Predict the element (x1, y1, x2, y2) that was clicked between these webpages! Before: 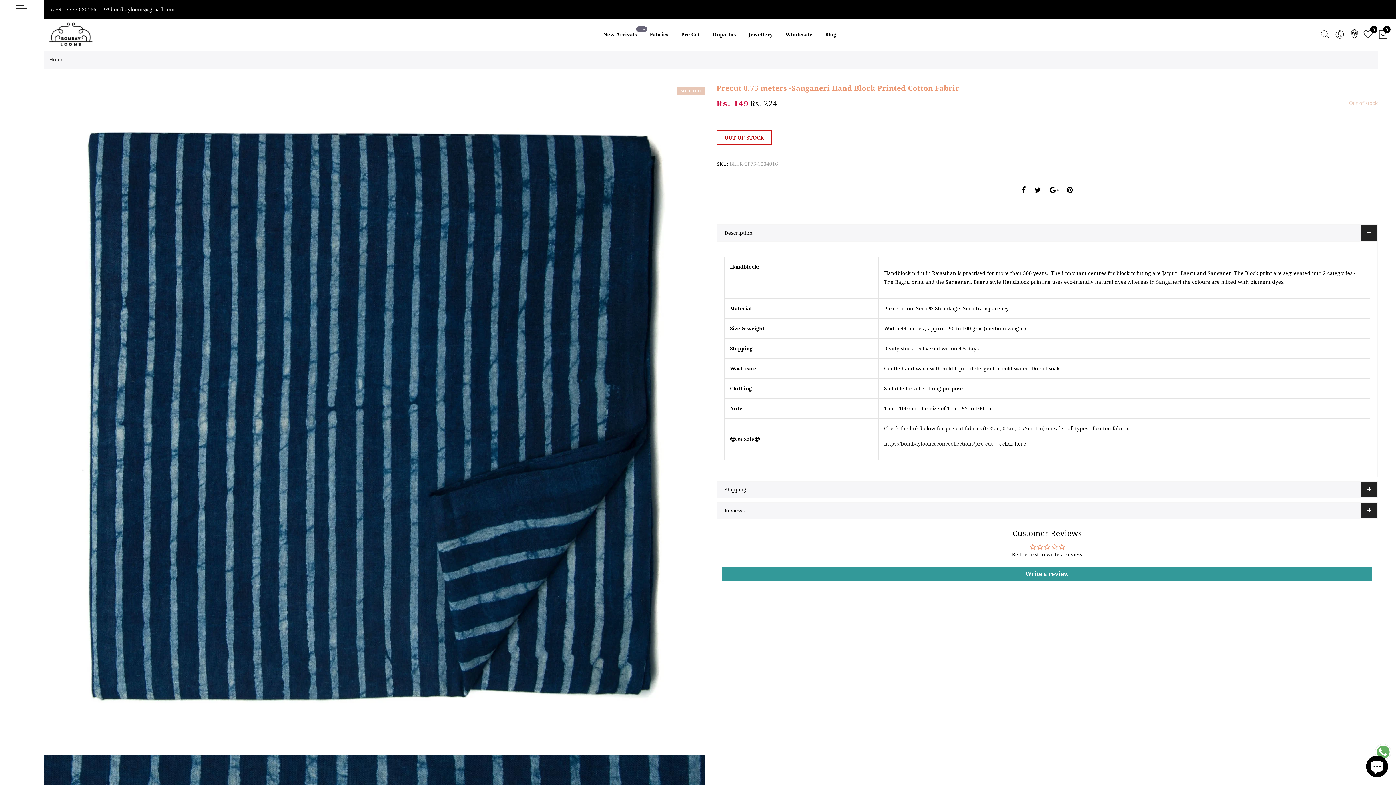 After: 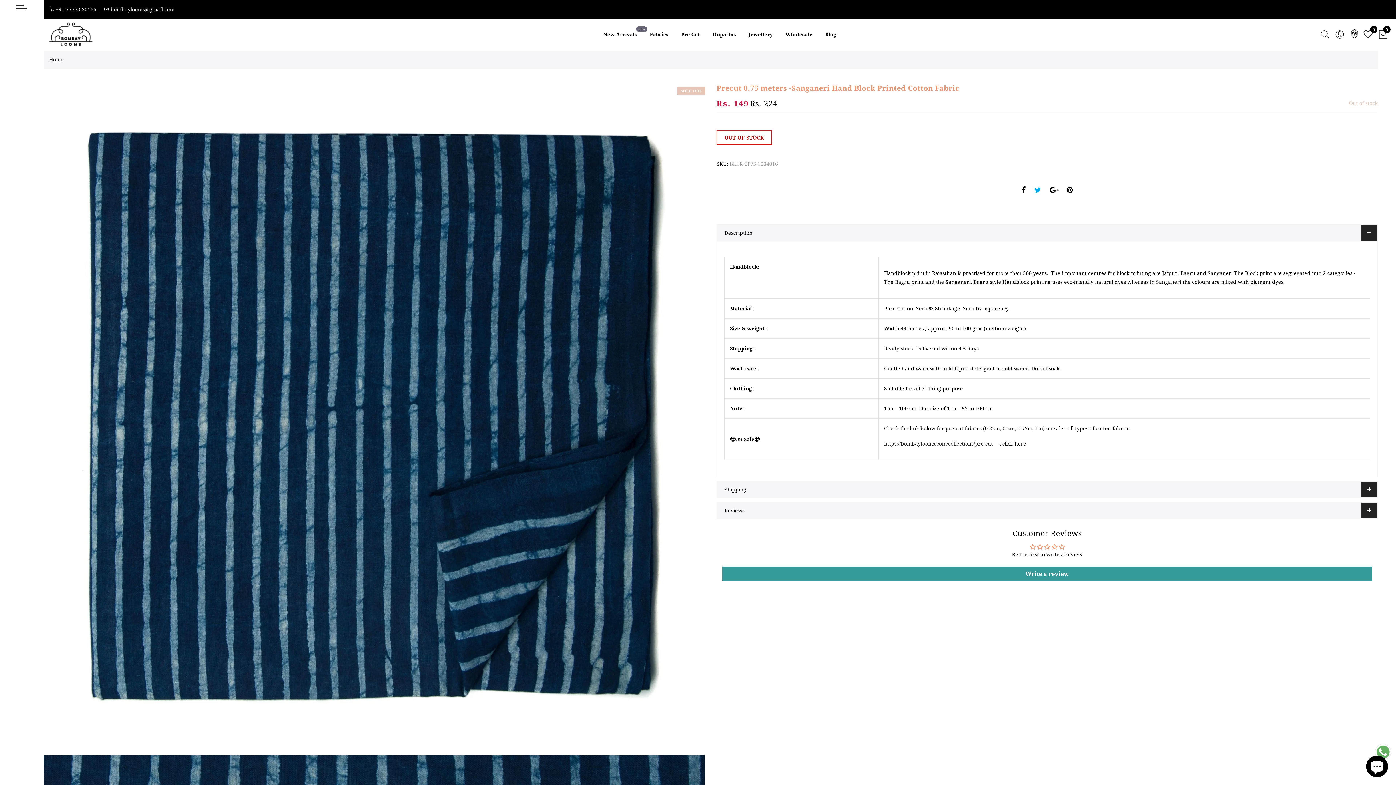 Action: bbox: (1034, 186, 1041, 195)